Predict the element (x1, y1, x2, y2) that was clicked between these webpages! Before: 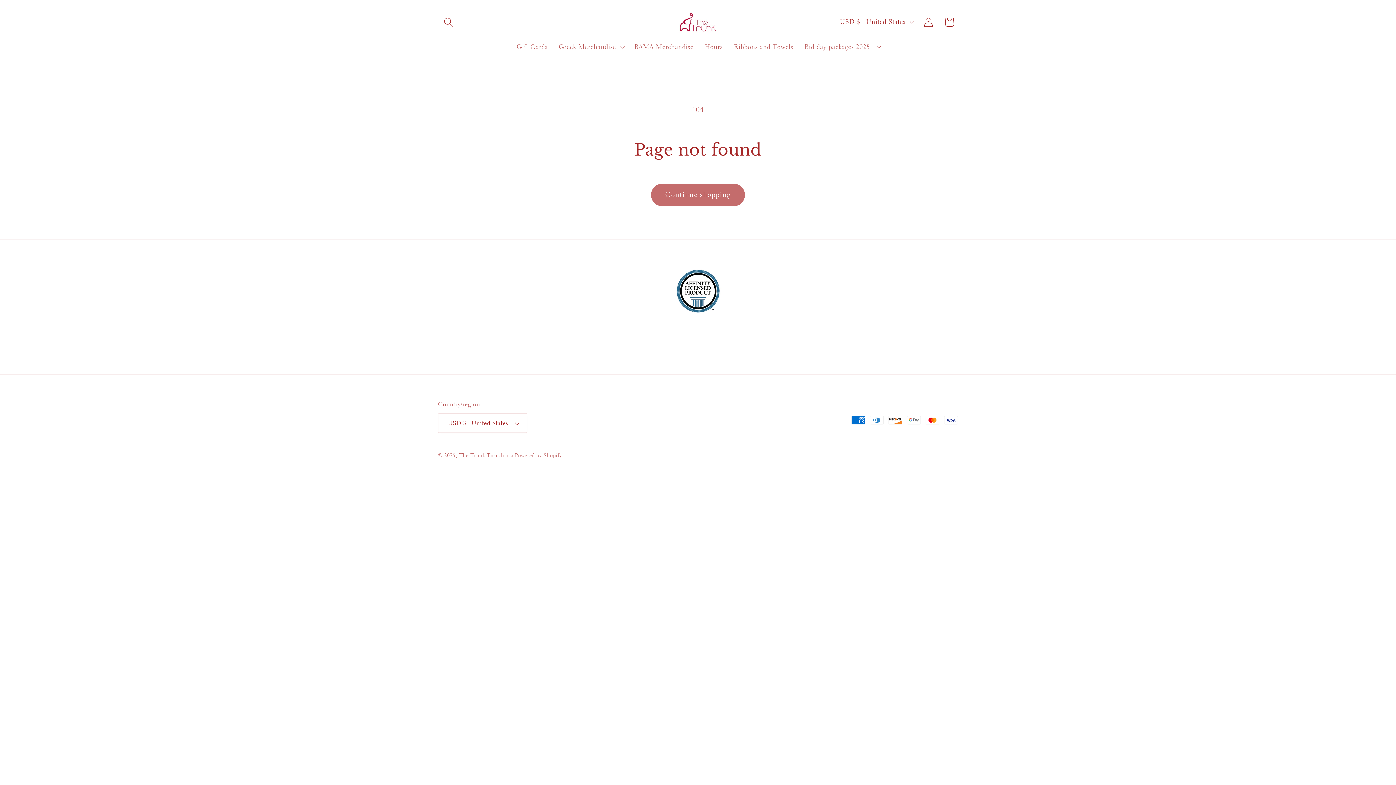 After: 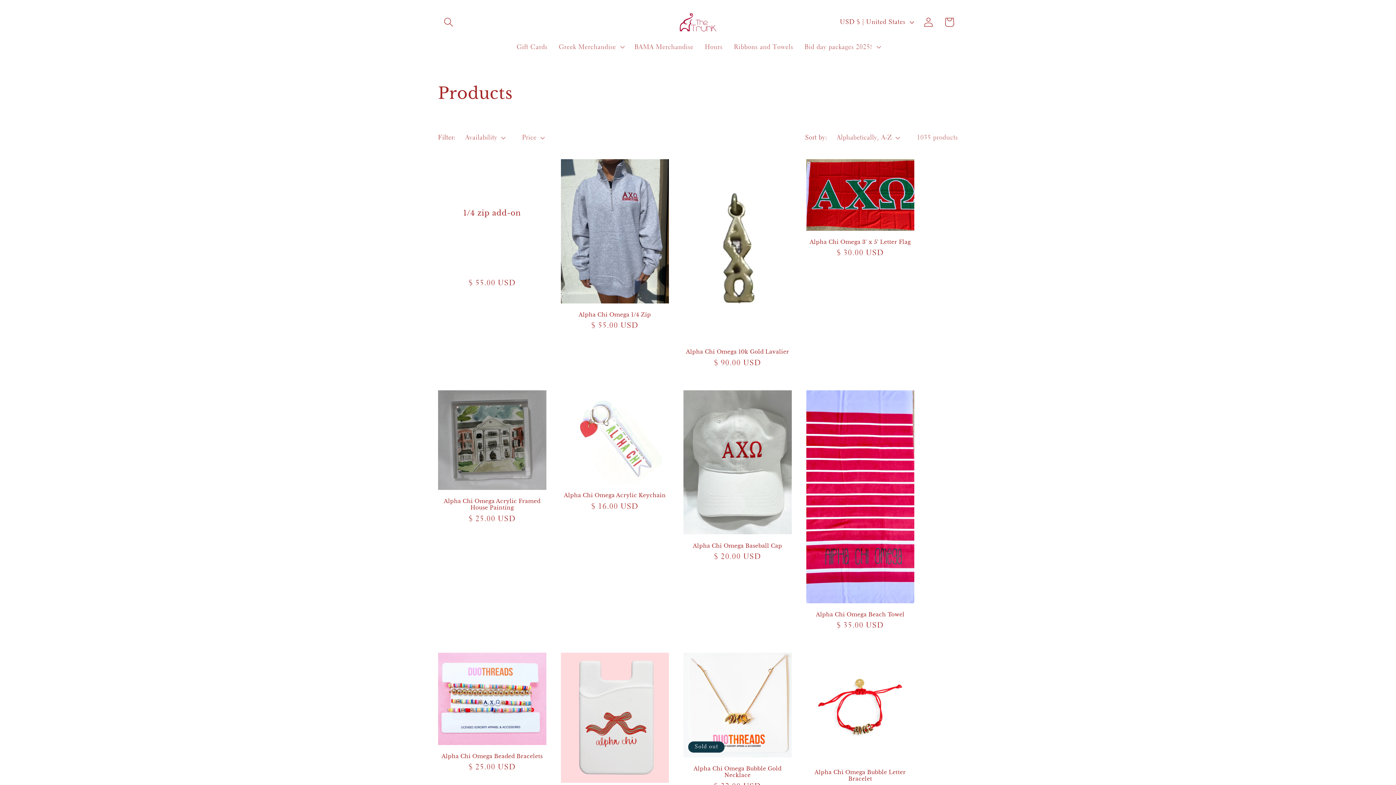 Action: label: Continue shopping bbox: (651, 184, 745, 206)